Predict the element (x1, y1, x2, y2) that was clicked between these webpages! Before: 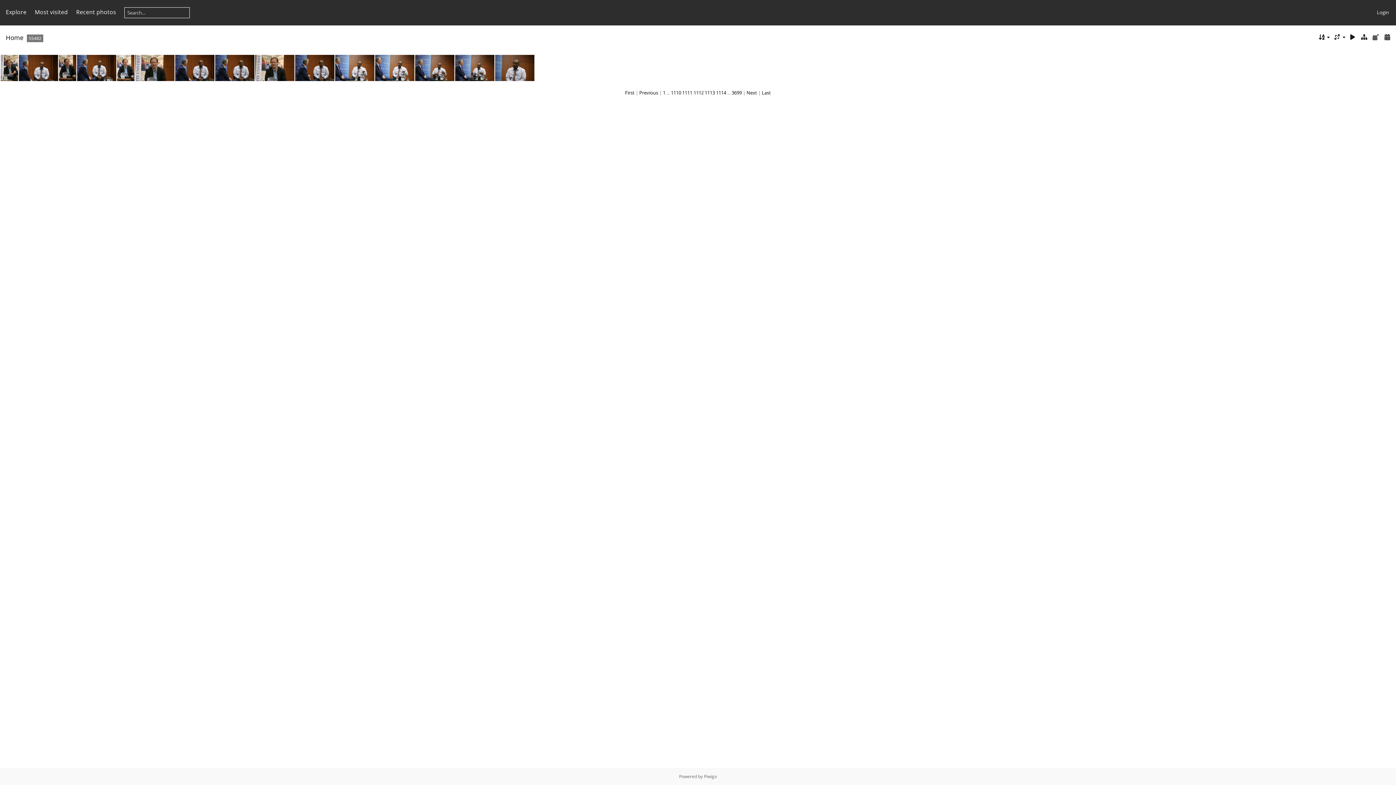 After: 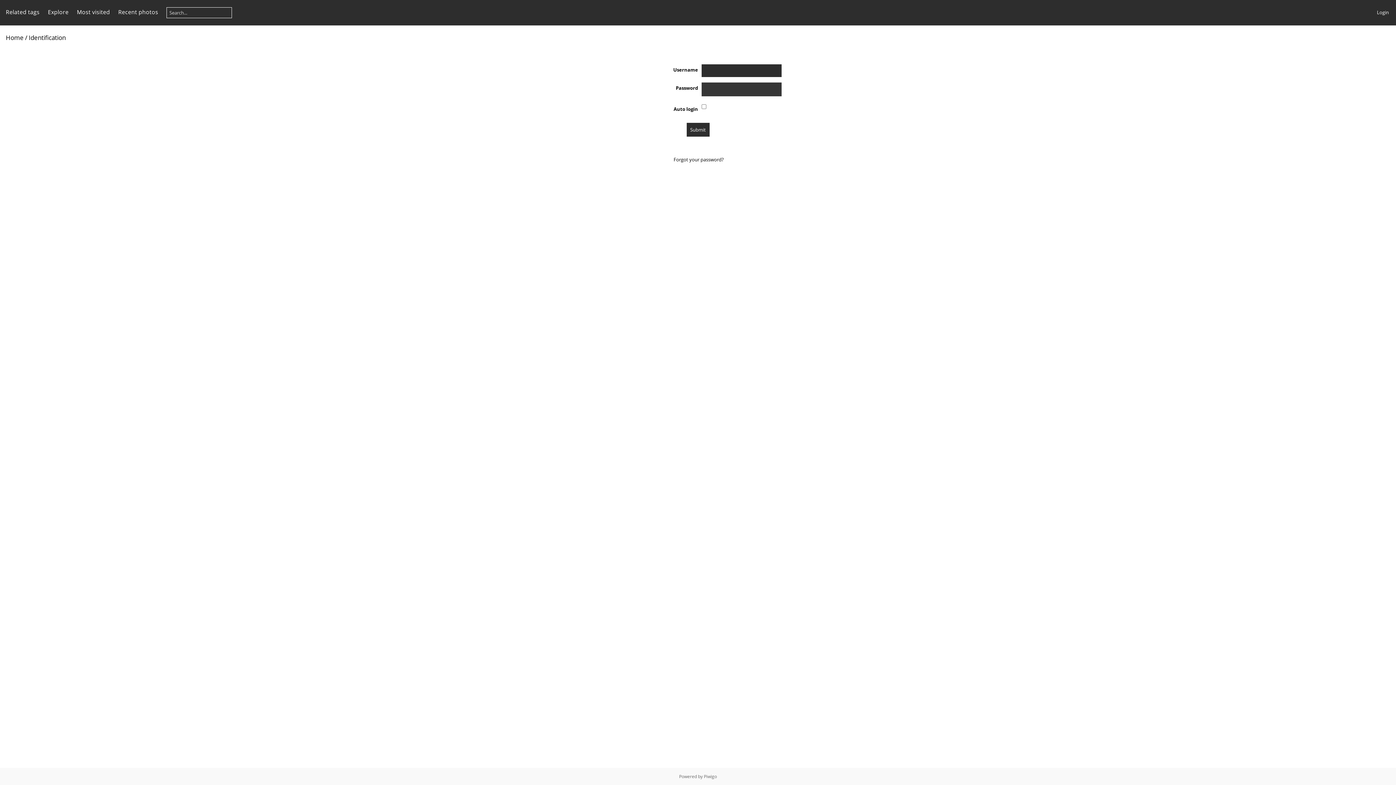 Action: label: Login bbox: (1377, 9, 1389, 15)